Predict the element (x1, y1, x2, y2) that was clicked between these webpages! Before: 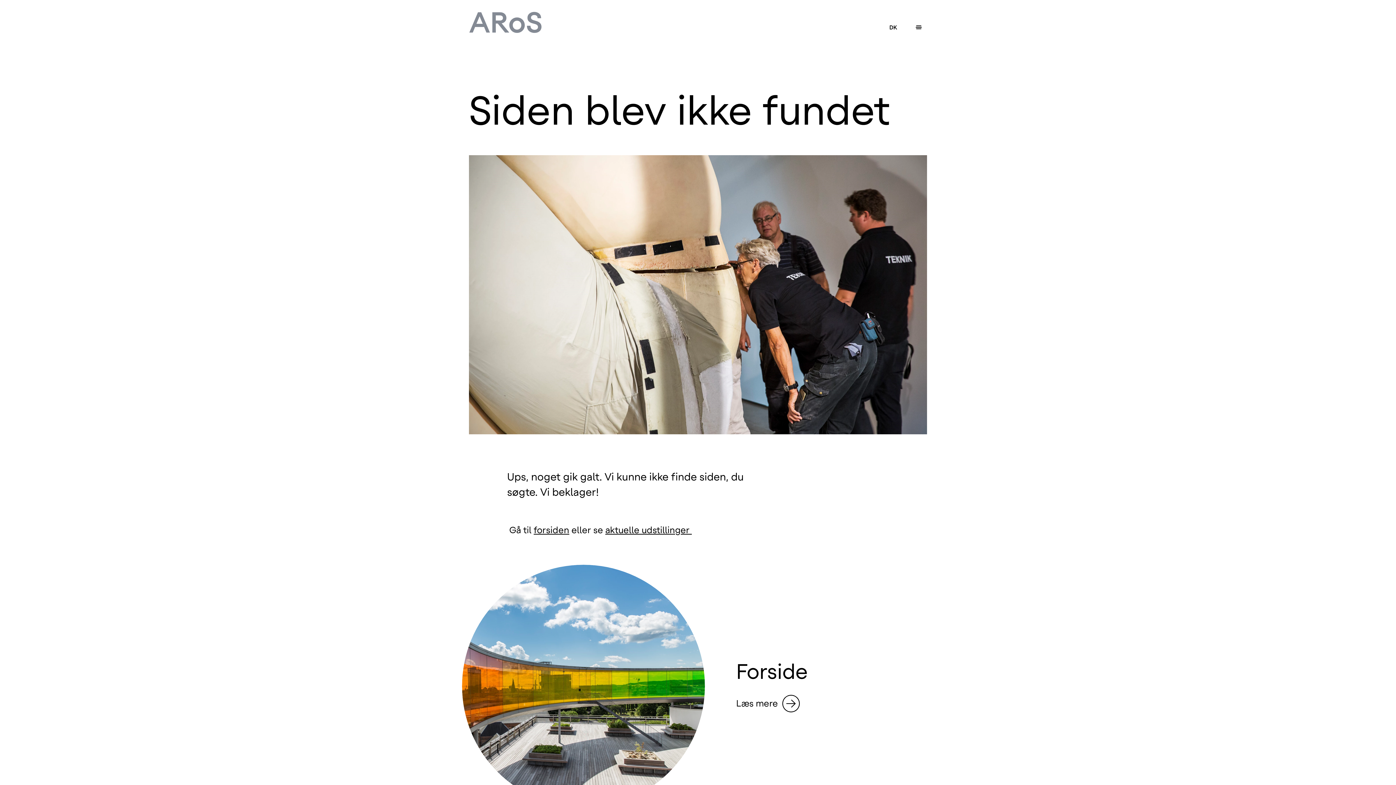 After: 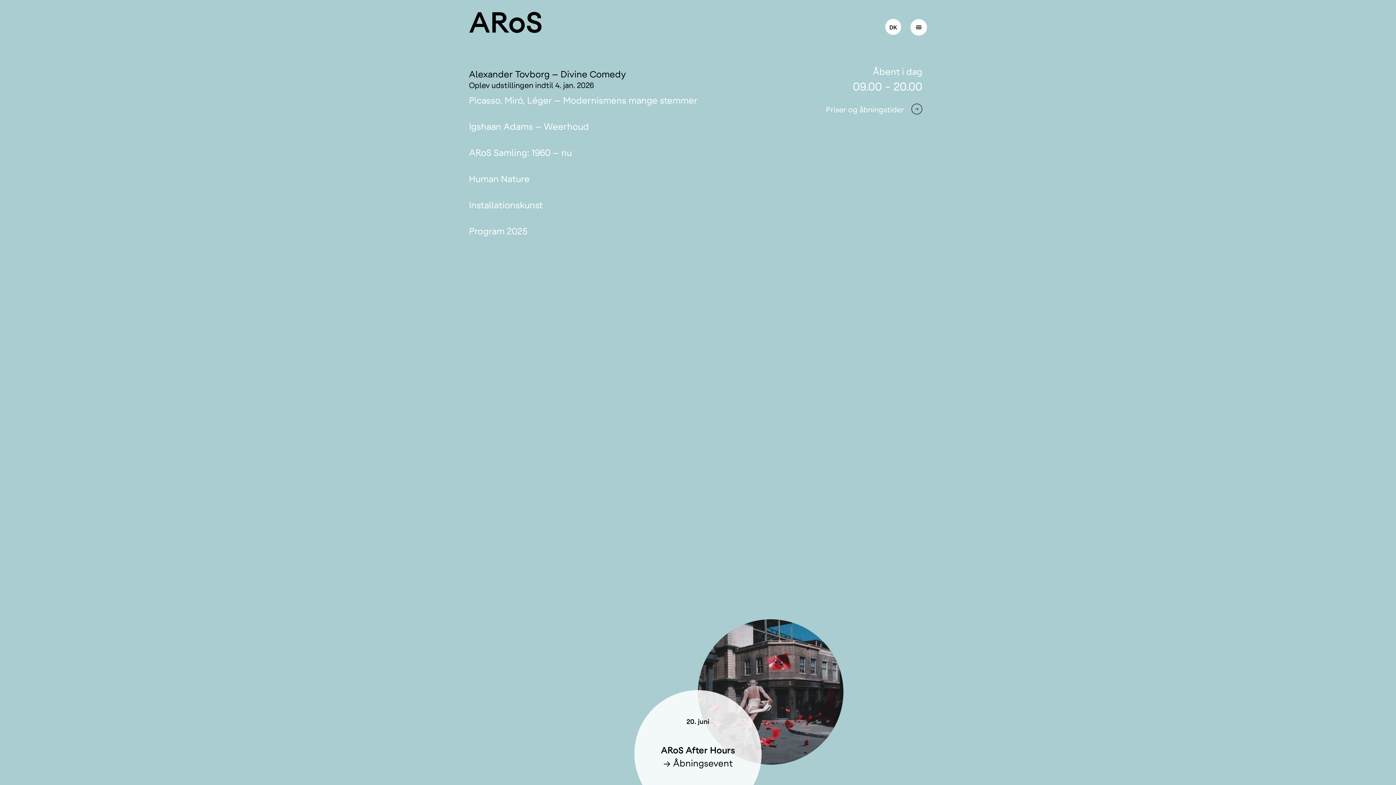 Action: label: forsiden bbox: (533, 525, 569, 535)